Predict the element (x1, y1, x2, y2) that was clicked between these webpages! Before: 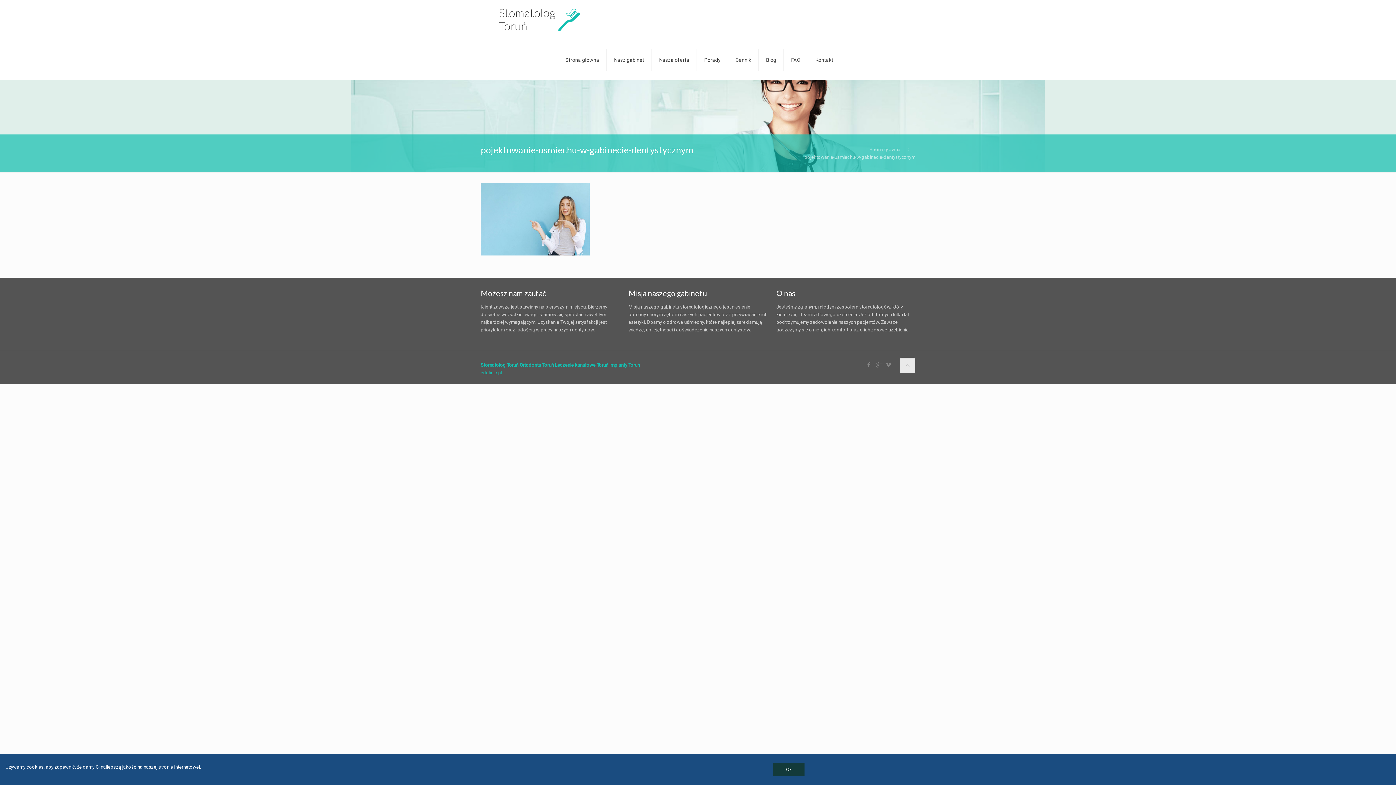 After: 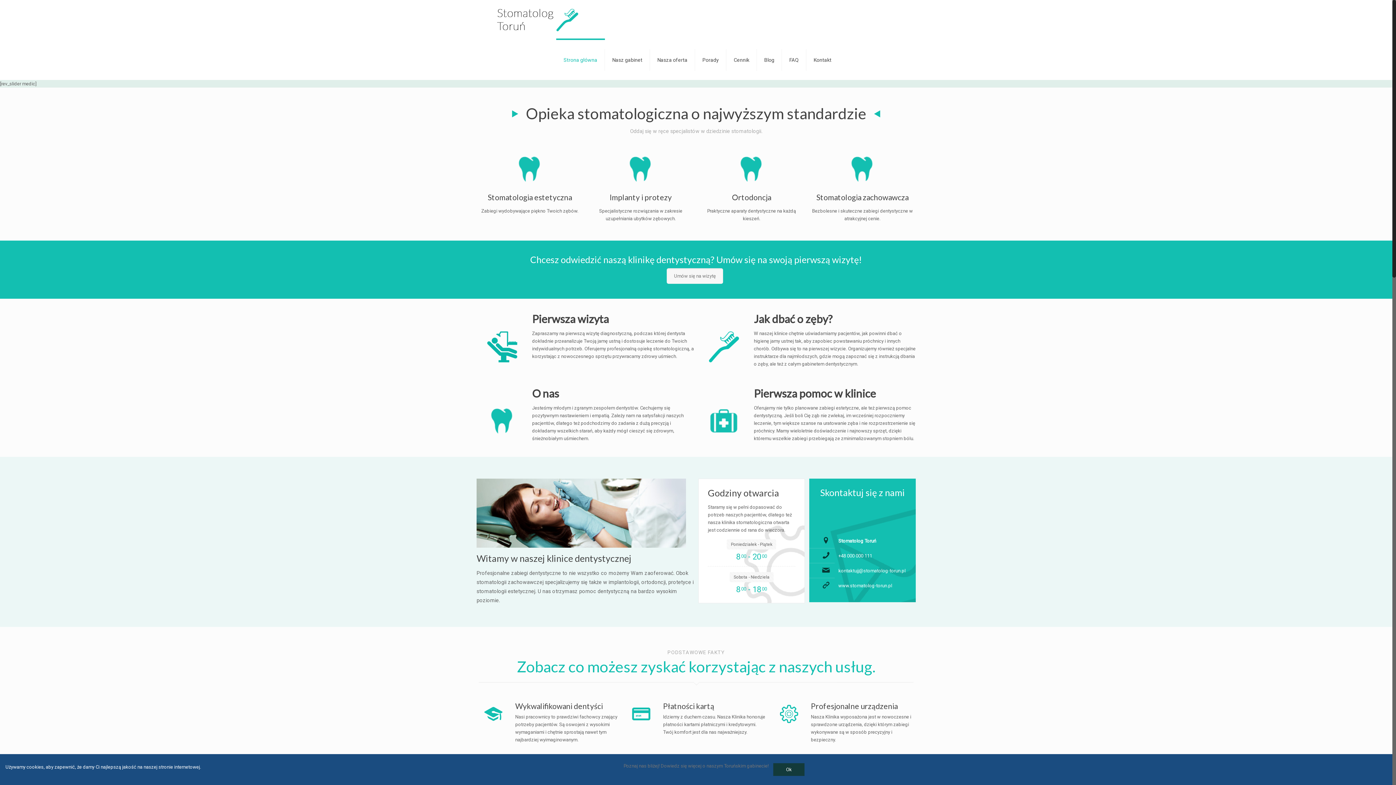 Action: label: Strona główna bbox: (869, 146, 900, 152)